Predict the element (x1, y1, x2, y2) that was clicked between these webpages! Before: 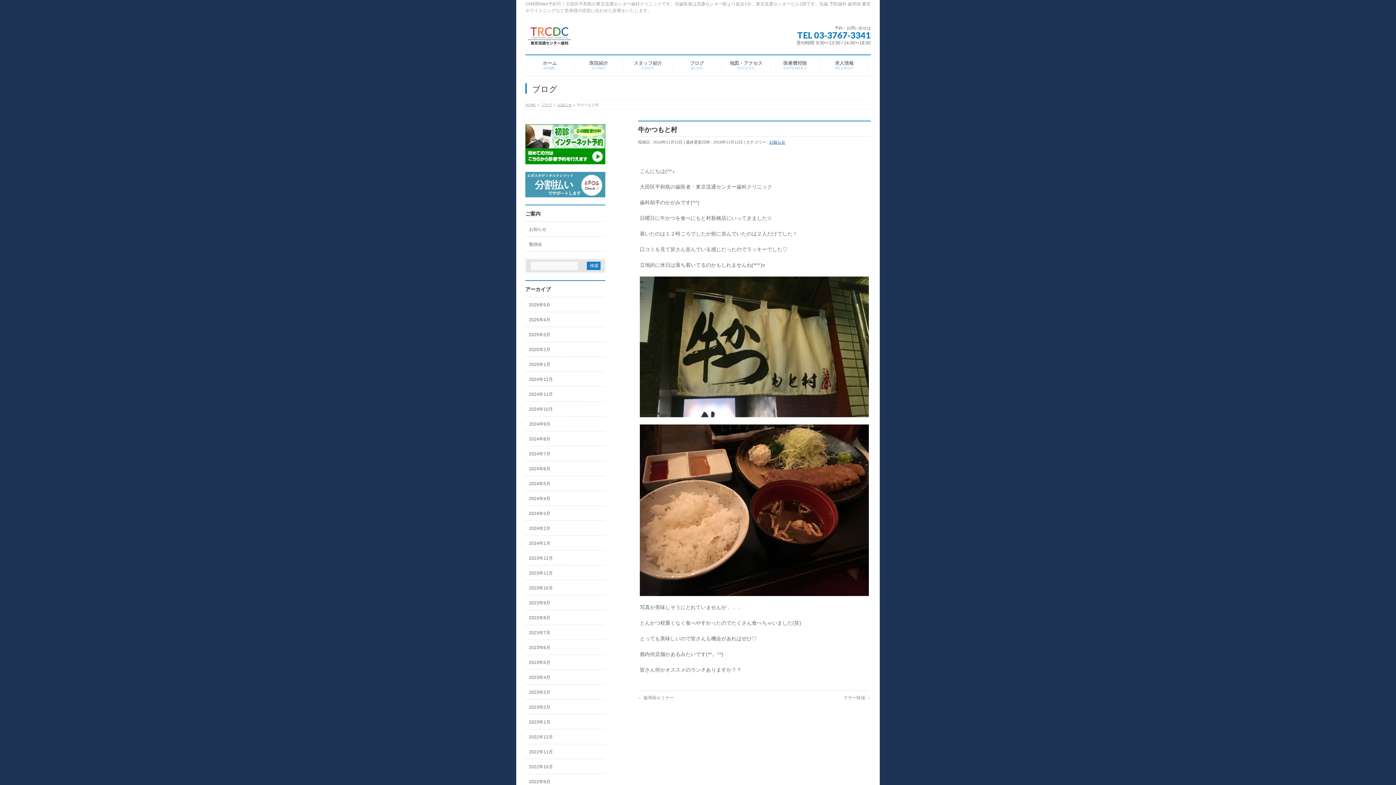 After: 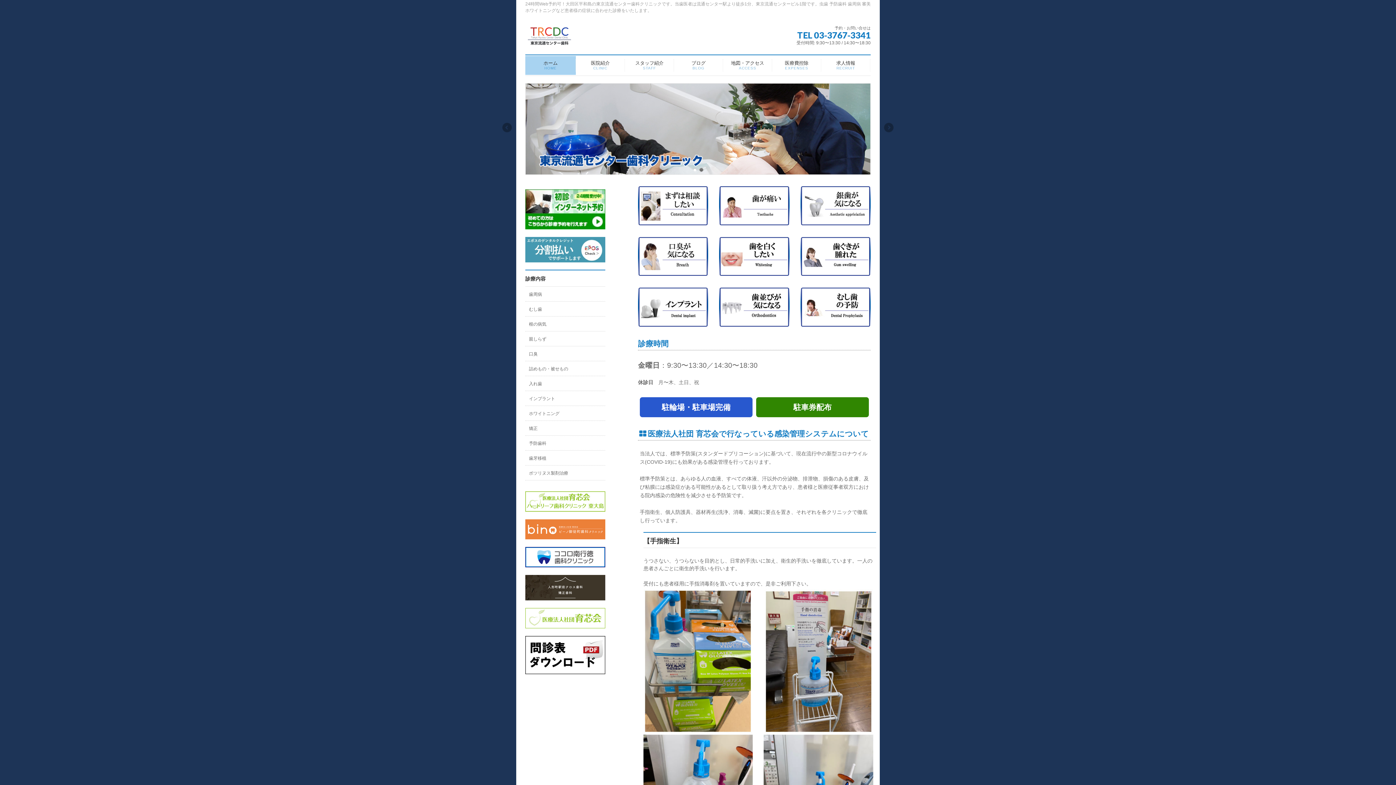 Action: label: ホーム
HOME bbox: (525, 55, 574, 74)